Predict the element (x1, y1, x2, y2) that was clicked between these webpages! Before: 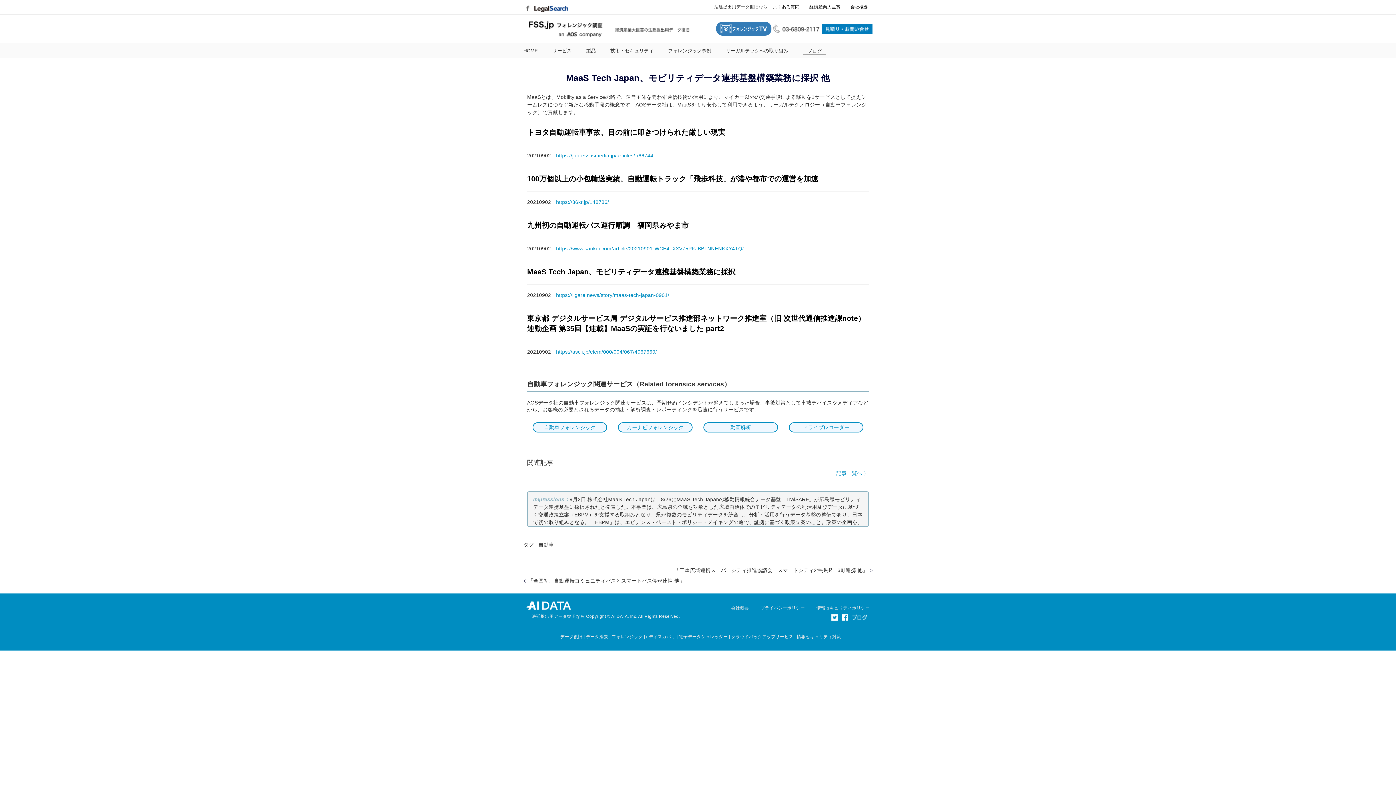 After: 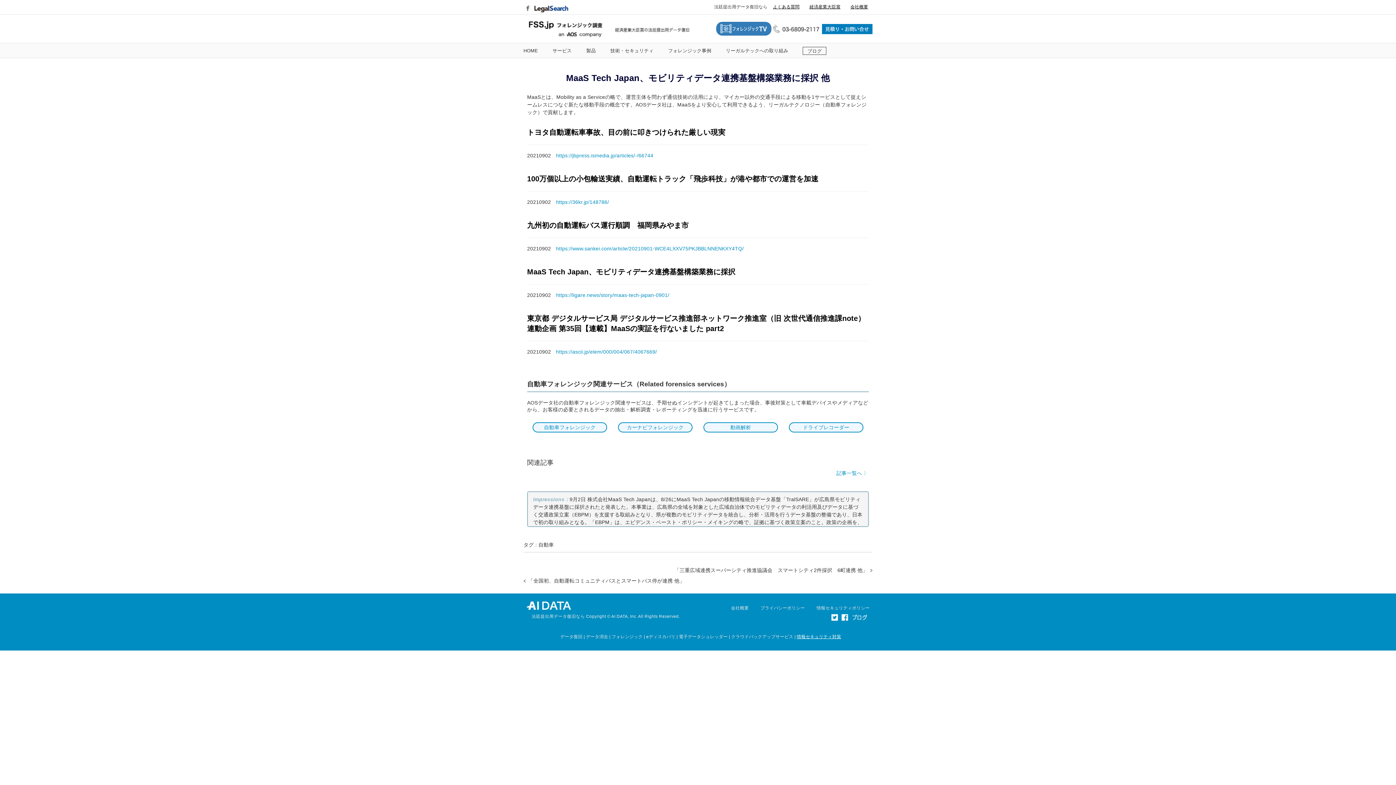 Action: bbox: (796, 634, 841, 639) label: 情報セキュリティ対策